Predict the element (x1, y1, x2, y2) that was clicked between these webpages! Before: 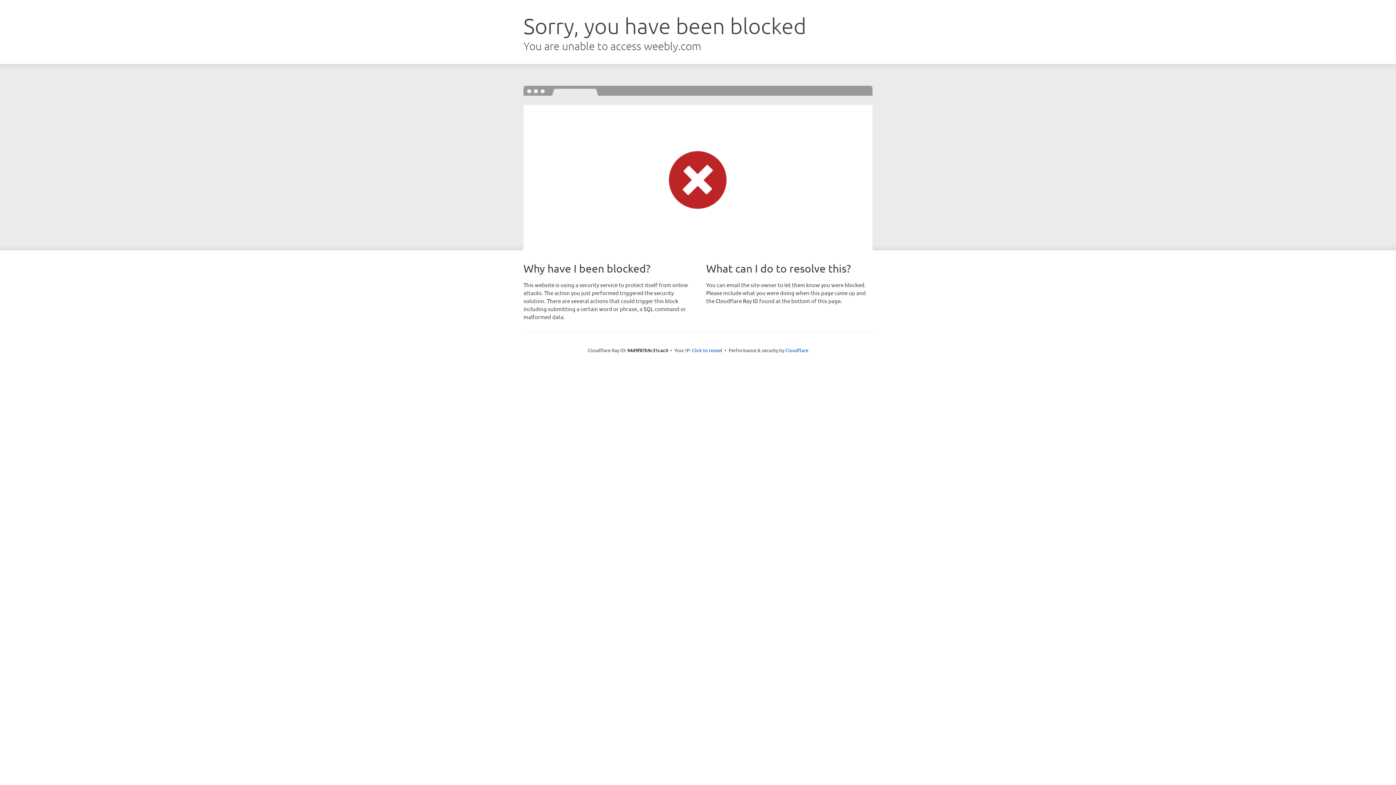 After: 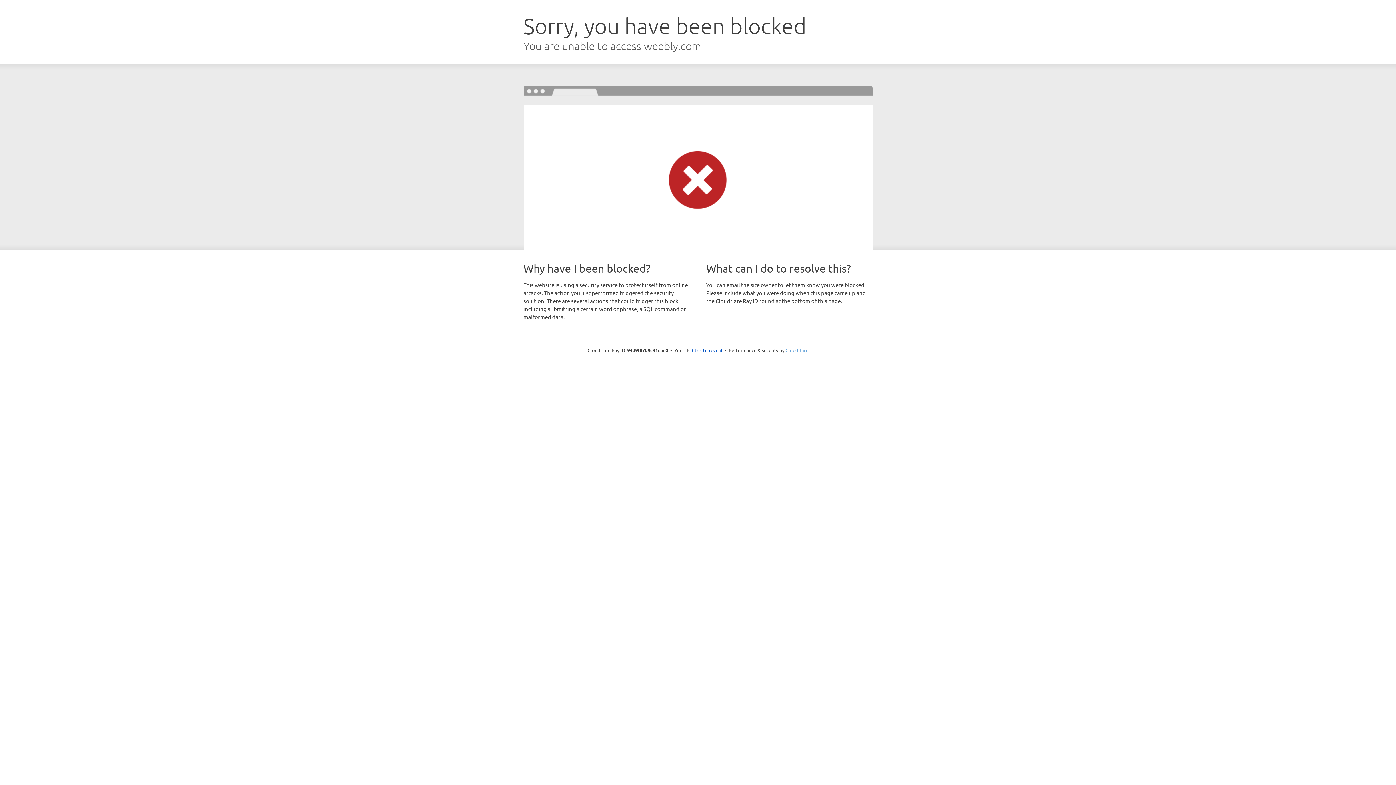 Action: bbox: (785, 347, 808, 353) label: Cloudflare